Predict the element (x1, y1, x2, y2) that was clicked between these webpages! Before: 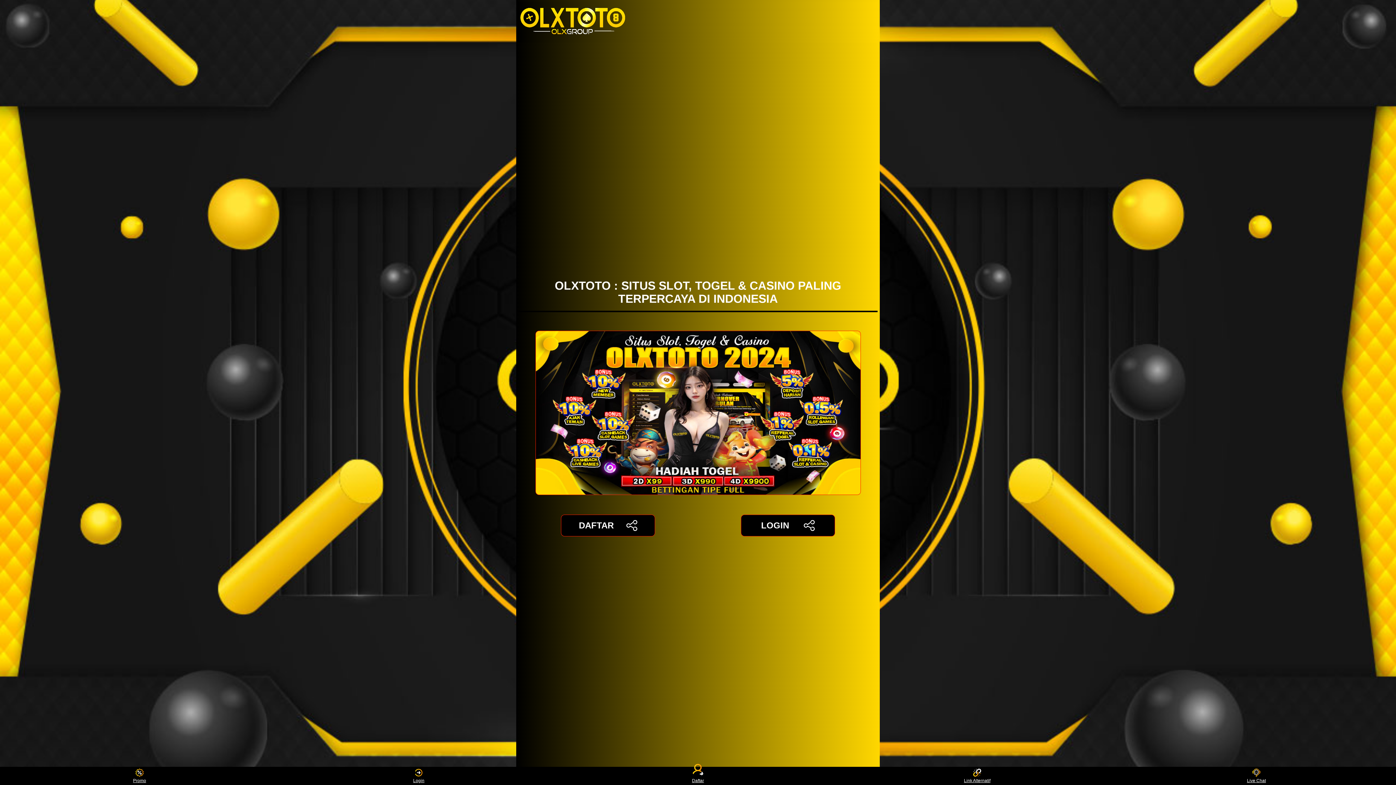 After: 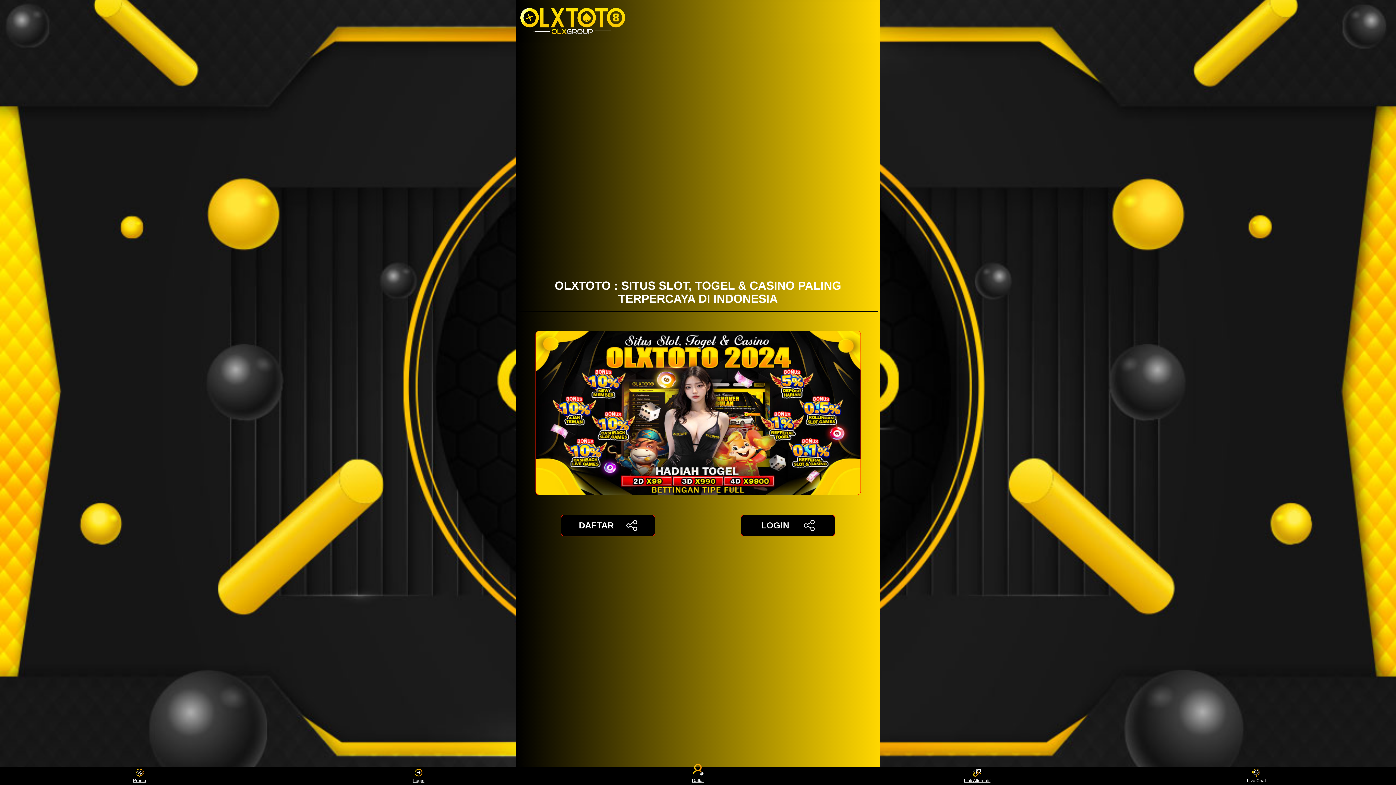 Action: bbox: (1243, 768, 1270, 783) label: Live Chat